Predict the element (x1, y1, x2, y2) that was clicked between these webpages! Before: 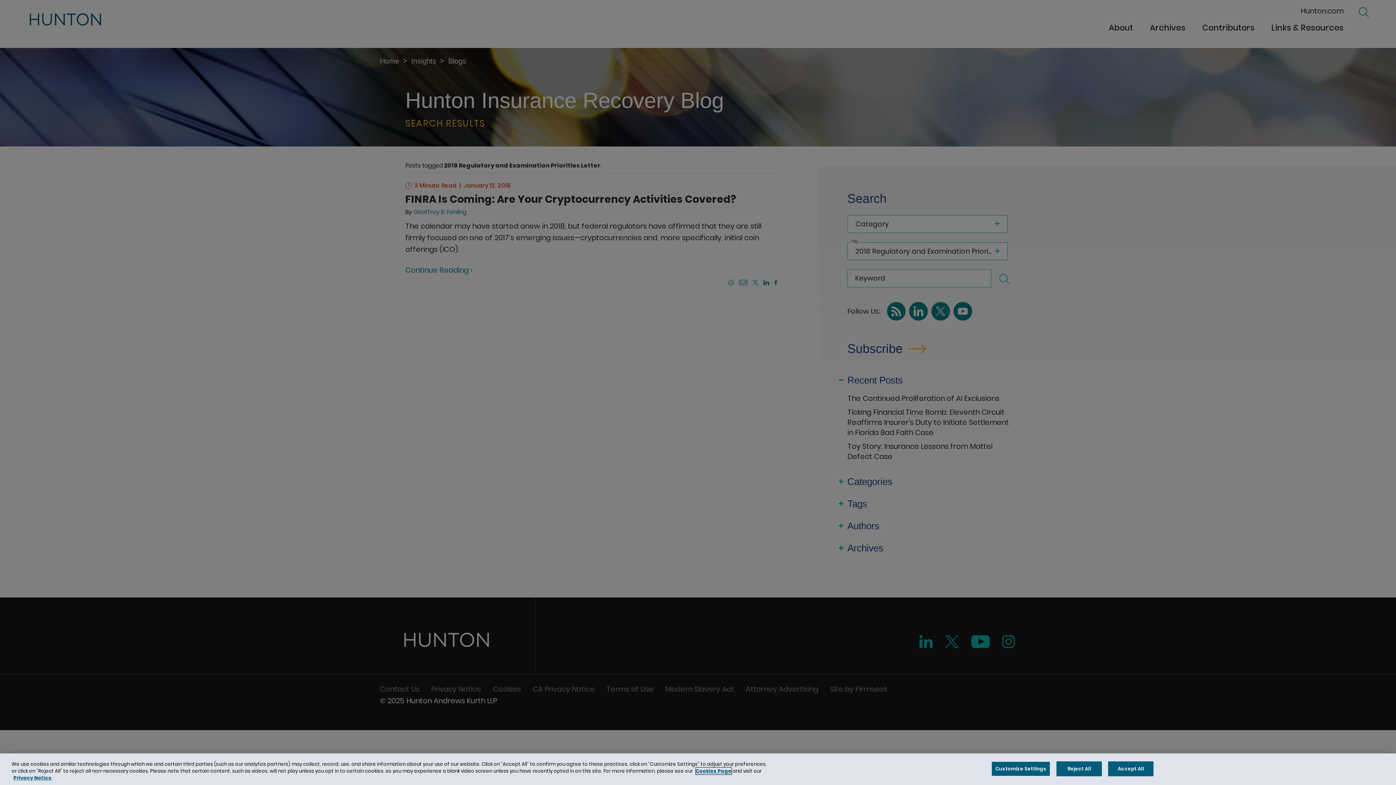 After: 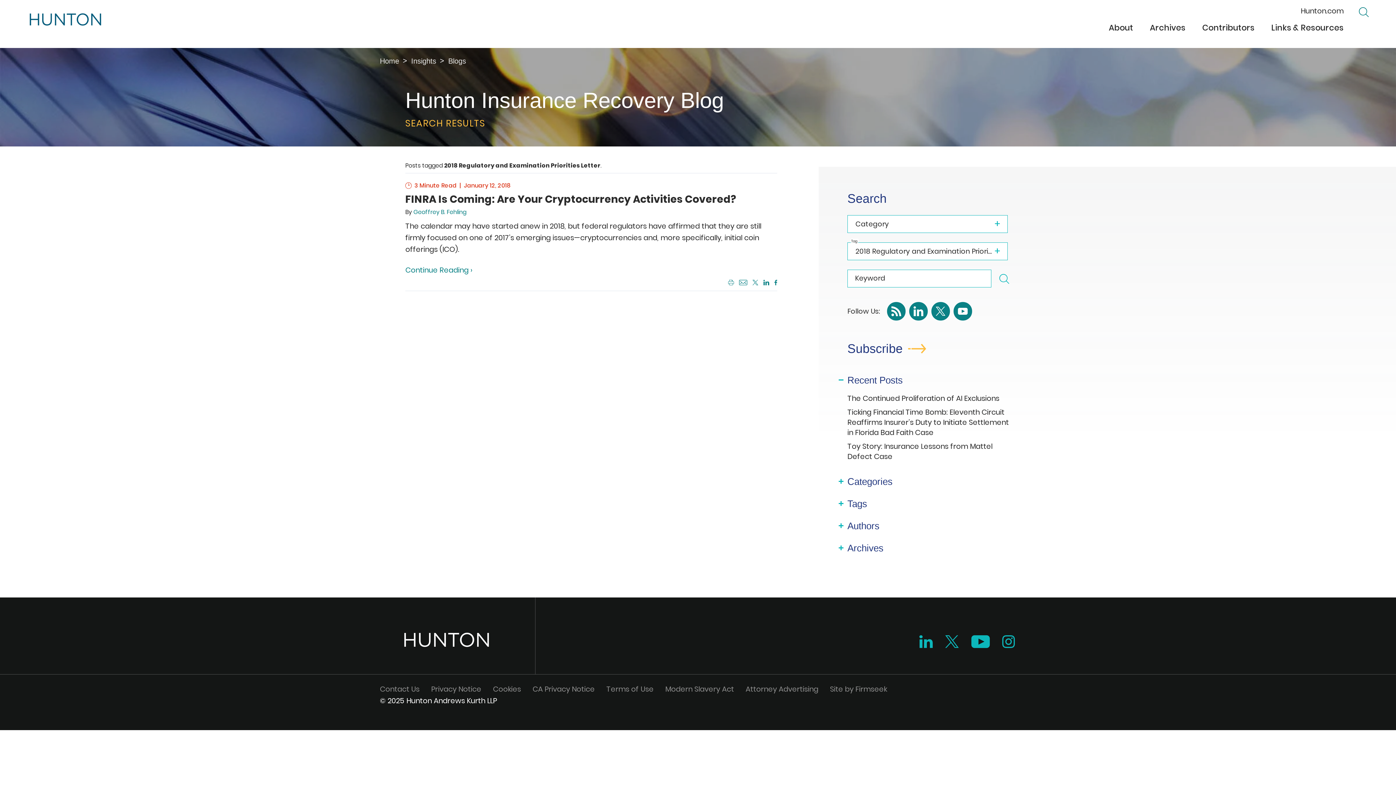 Action: label: Accept All bbox: (1108, 761, 1153, 776)